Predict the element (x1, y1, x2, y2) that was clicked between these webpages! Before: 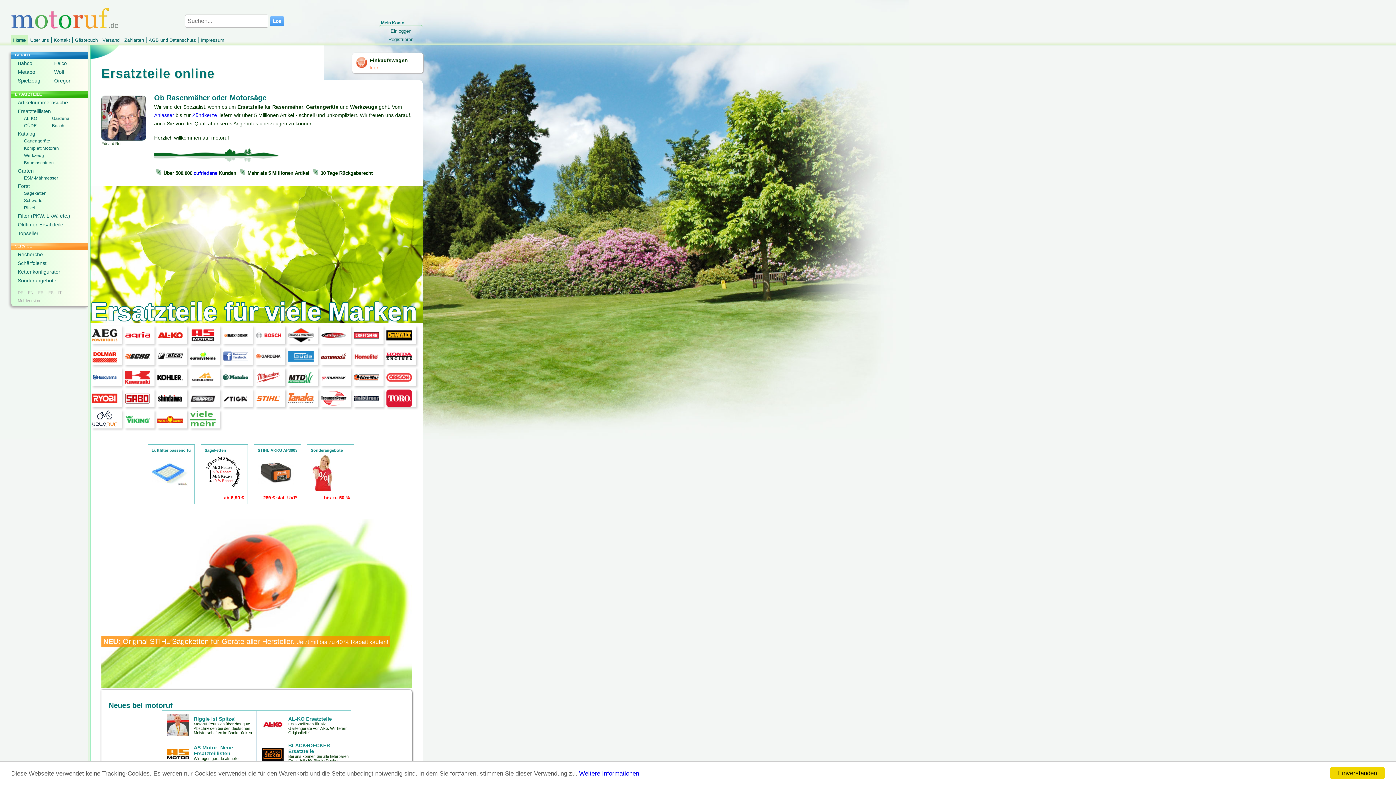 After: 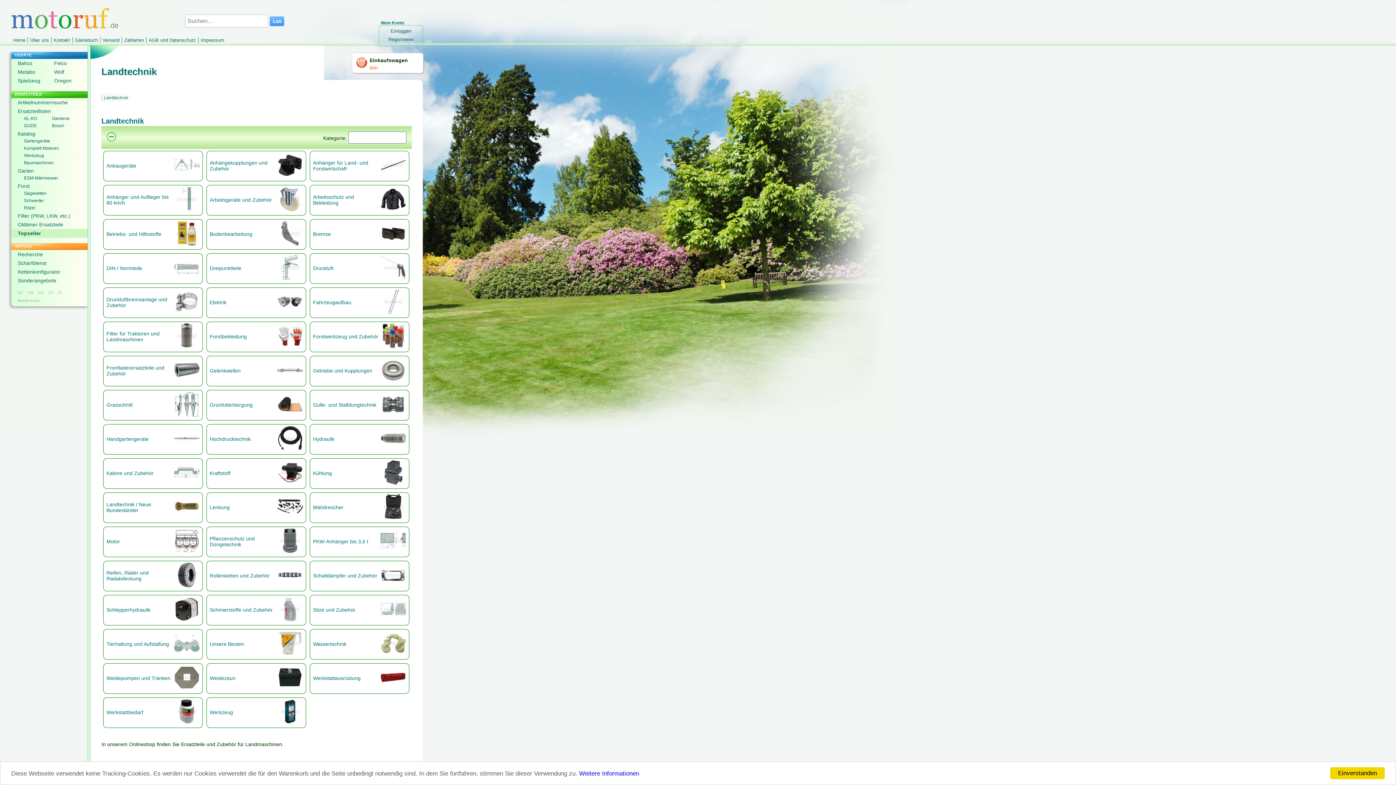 Action: label: Topseller bbox: (11, 229, 87, 237)